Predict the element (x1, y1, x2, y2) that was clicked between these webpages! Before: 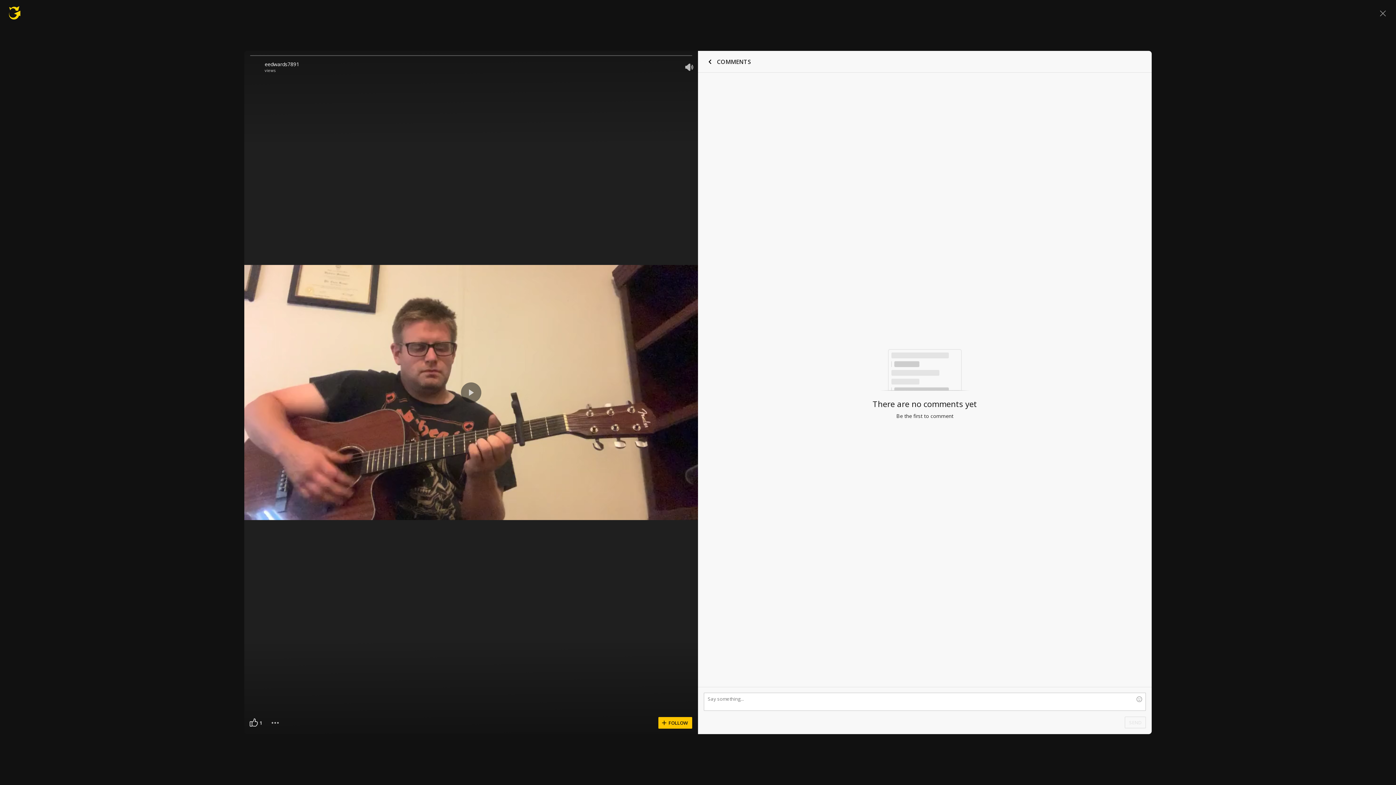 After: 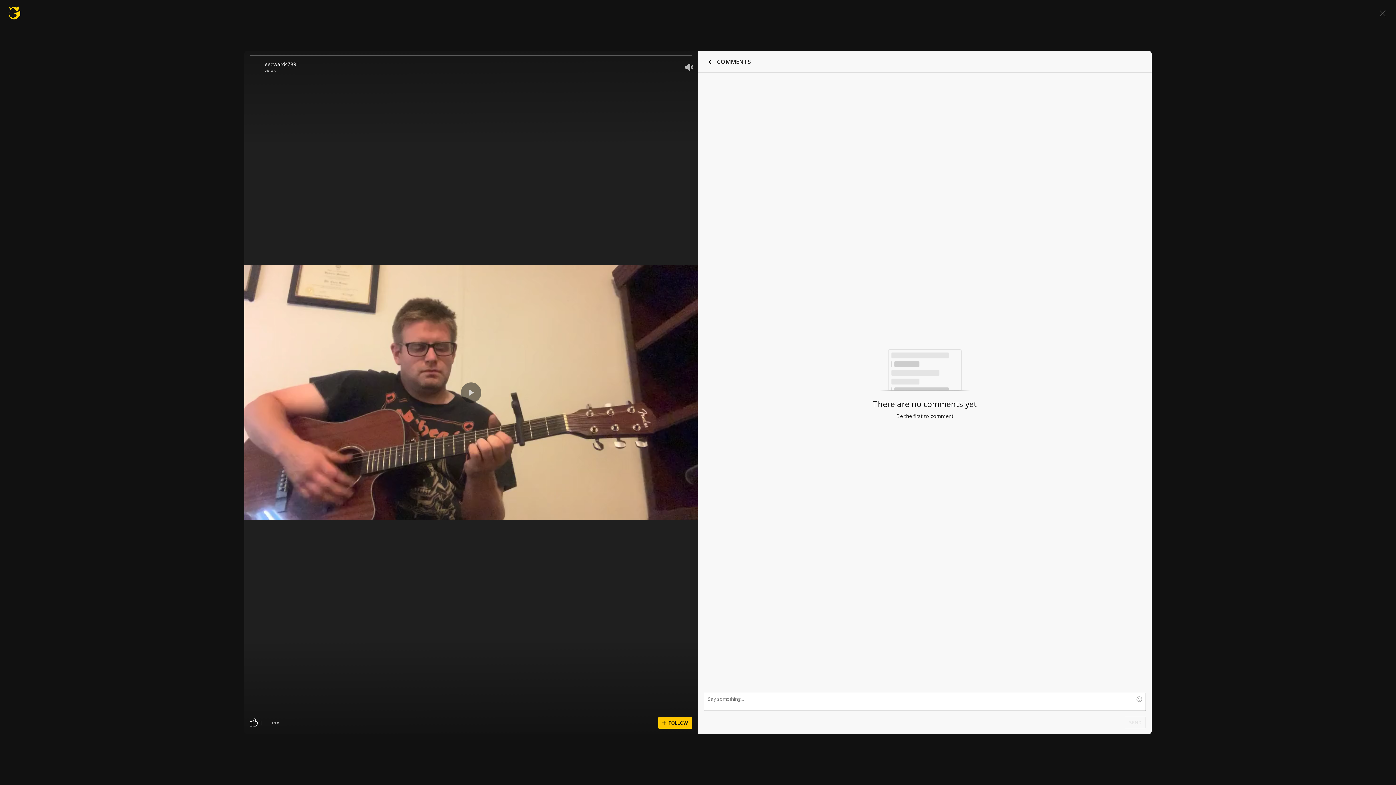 Action: label: eedwards7891 bbox: (264, 60, 681, 67)